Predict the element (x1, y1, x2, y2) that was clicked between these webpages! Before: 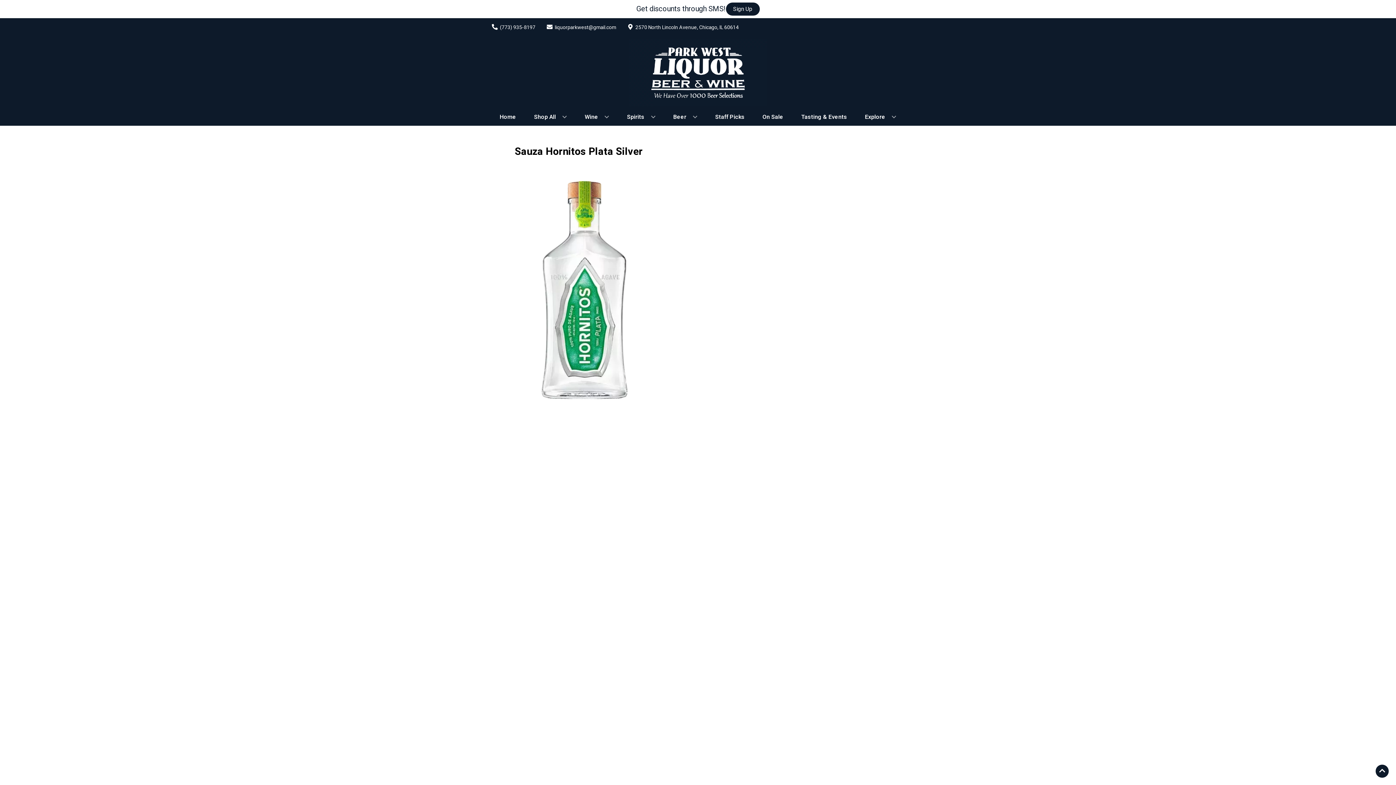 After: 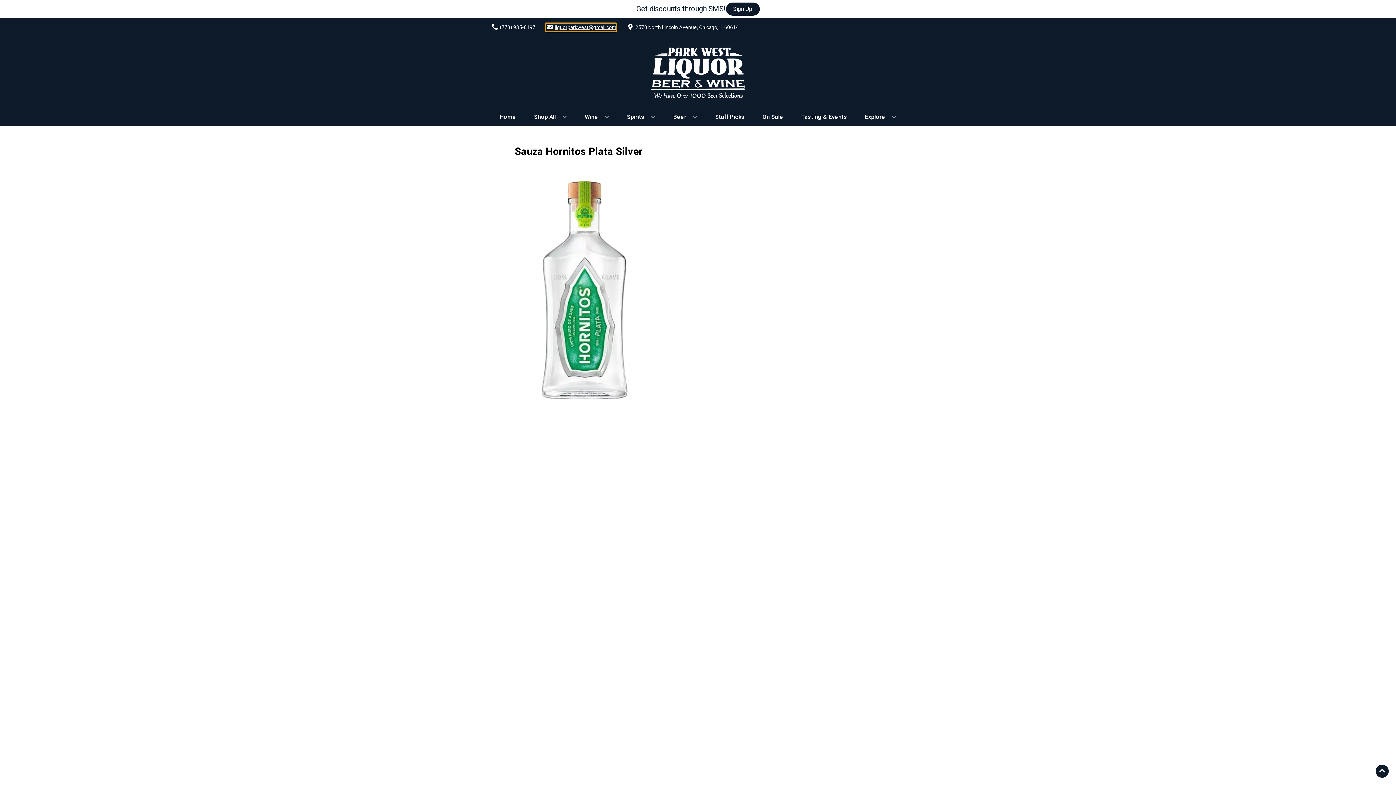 Action: bbox: (545, 23, 616, 31) label: Store Email address is liquorparkwest@gmail.com Clicking will open a link in a new tab